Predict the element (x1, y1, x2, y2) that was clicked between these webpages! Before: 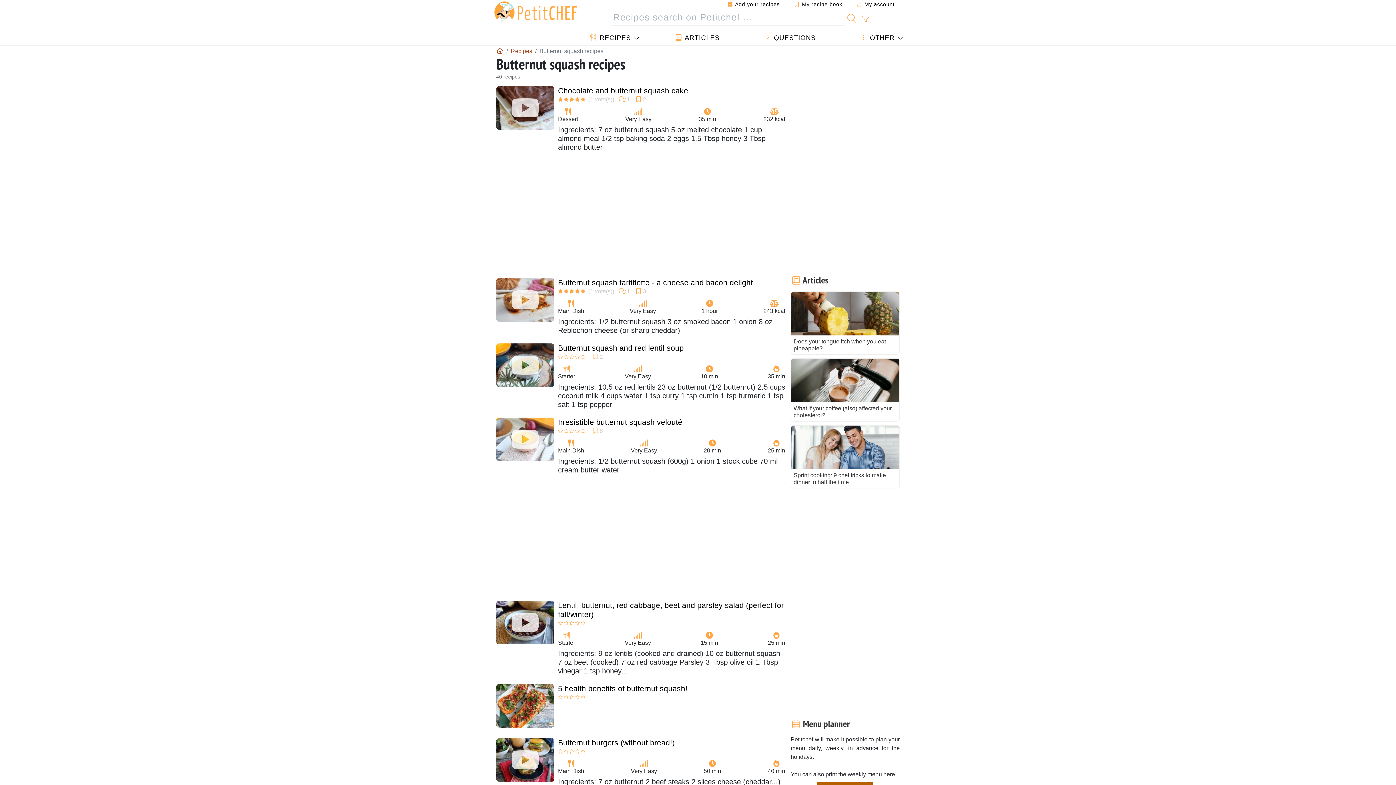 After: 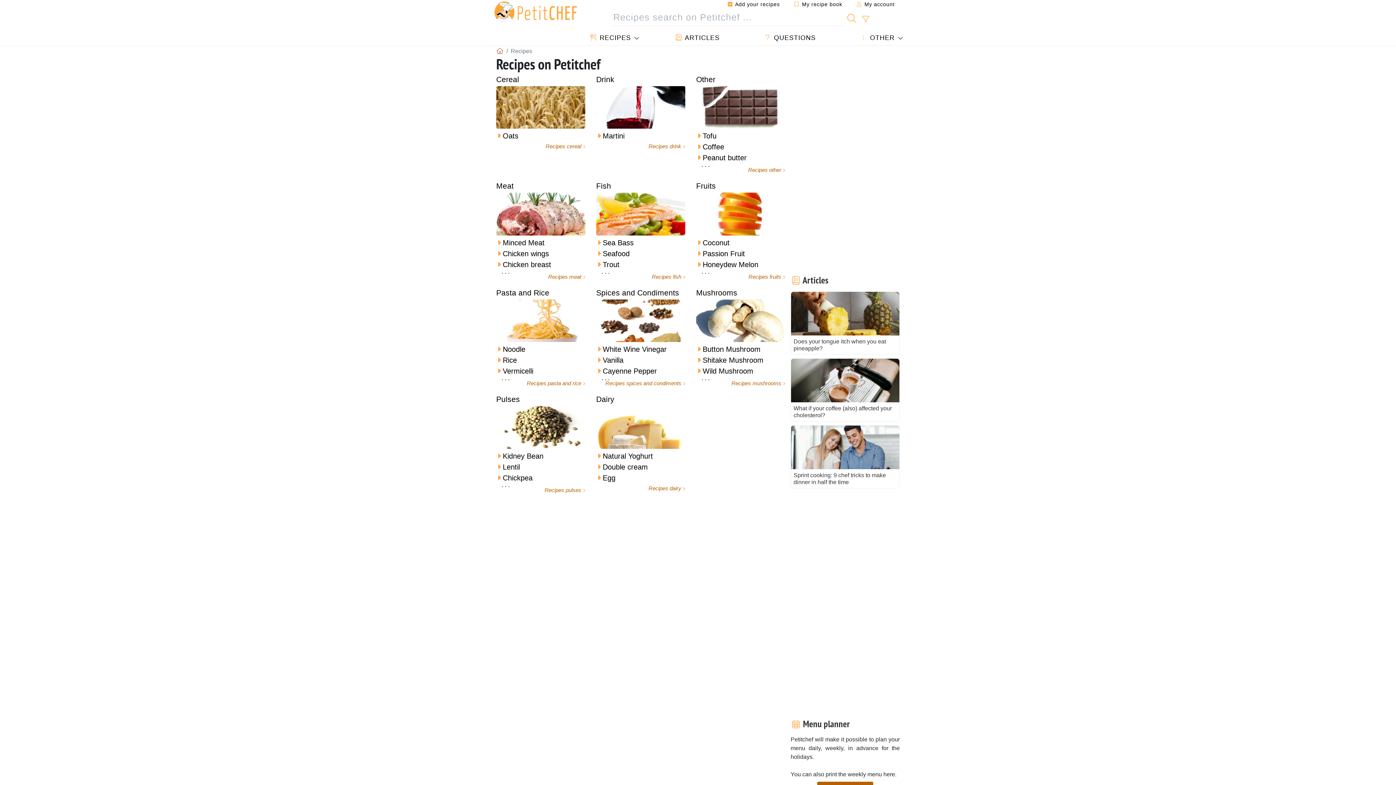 Action: label: Recipes bbox: (510, 47, 532, 54)